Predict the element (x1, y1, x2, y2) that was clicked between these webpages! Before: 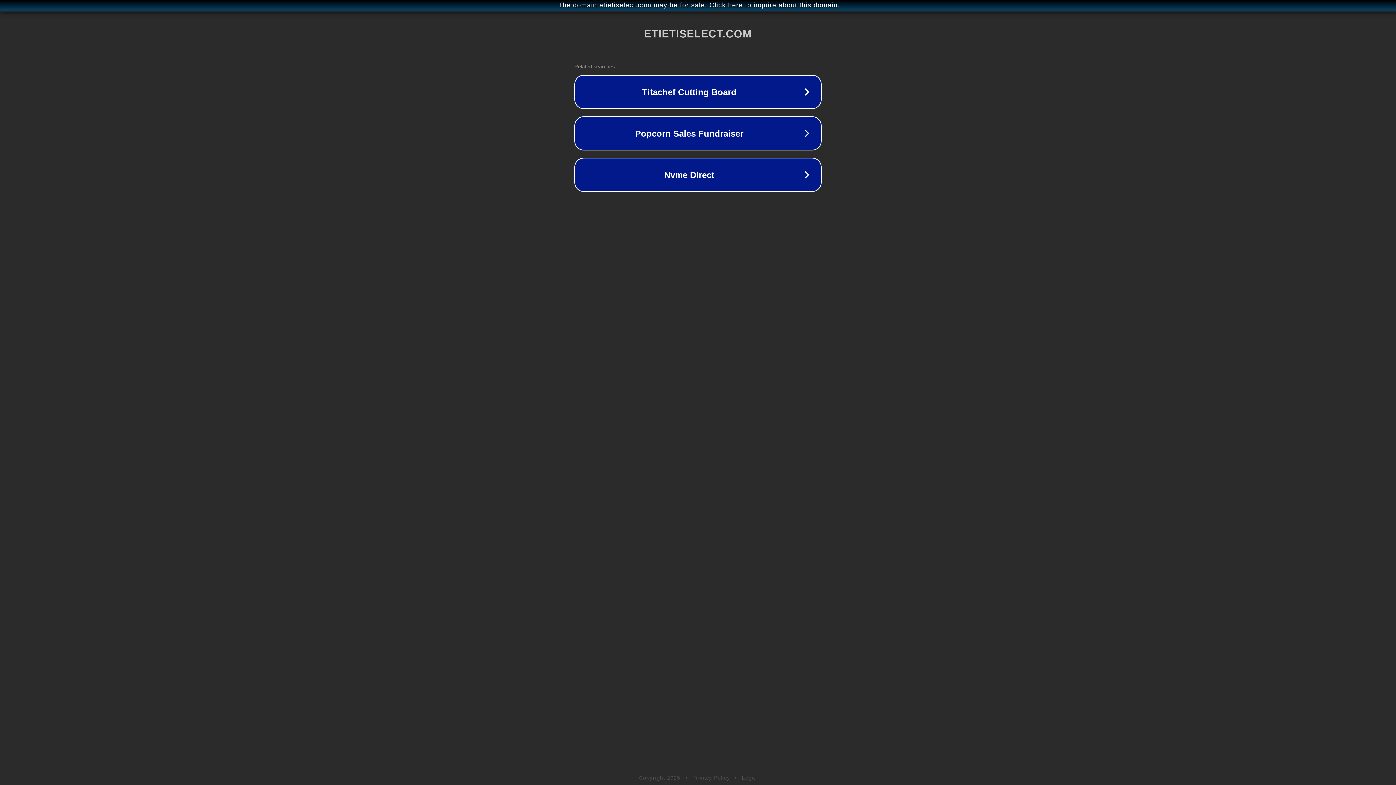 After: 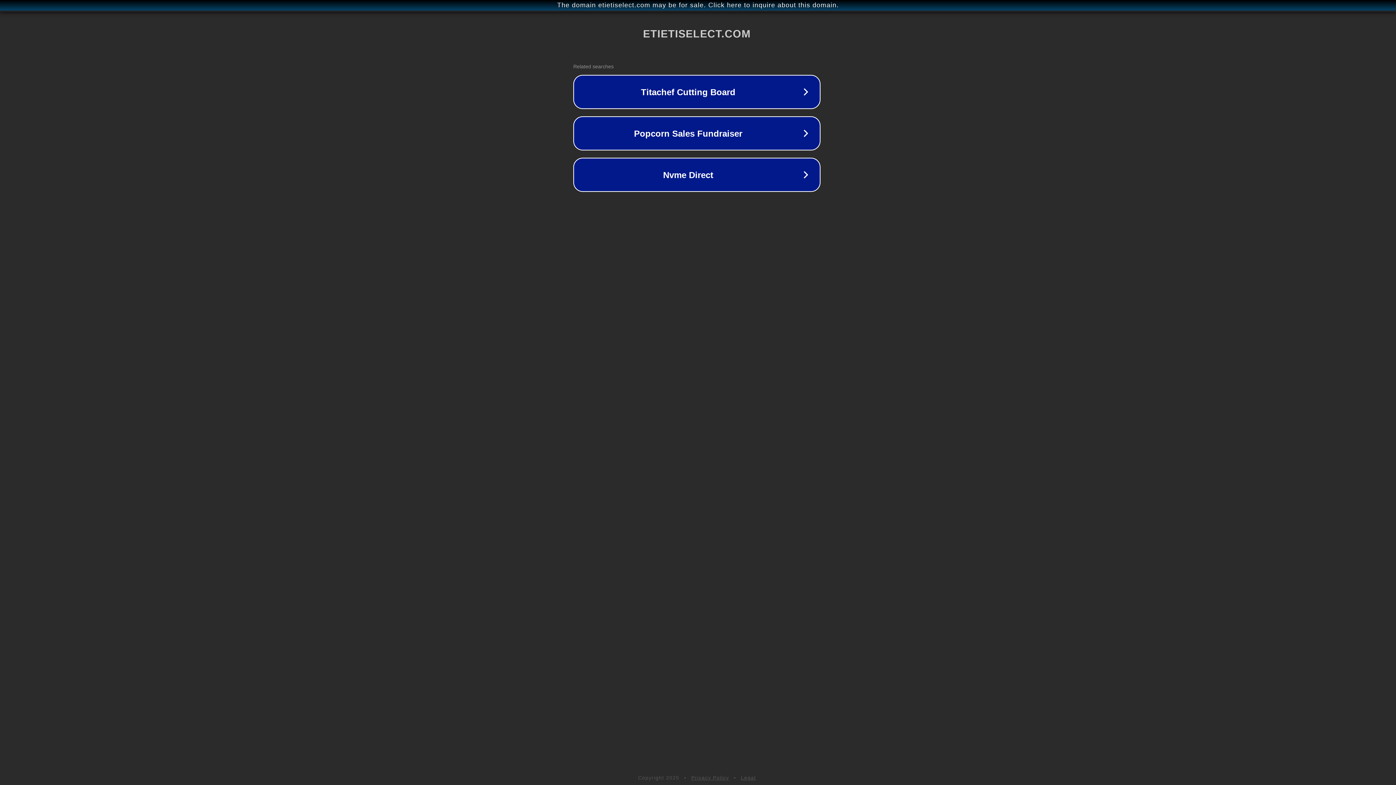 Action: bbox: (1, 1, 1397, 9) label: The domain etietiselect.com may be for sale. Click here to inquire about this domain.